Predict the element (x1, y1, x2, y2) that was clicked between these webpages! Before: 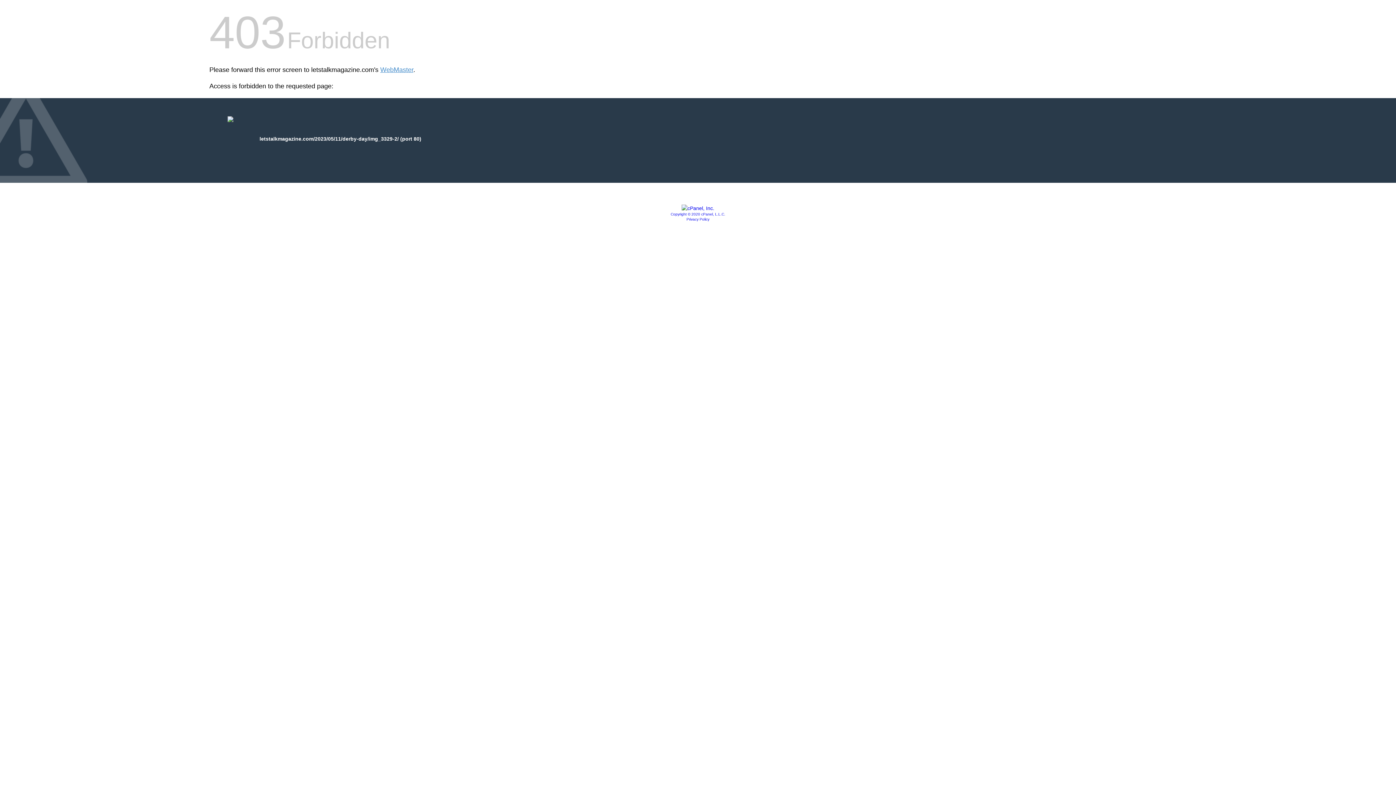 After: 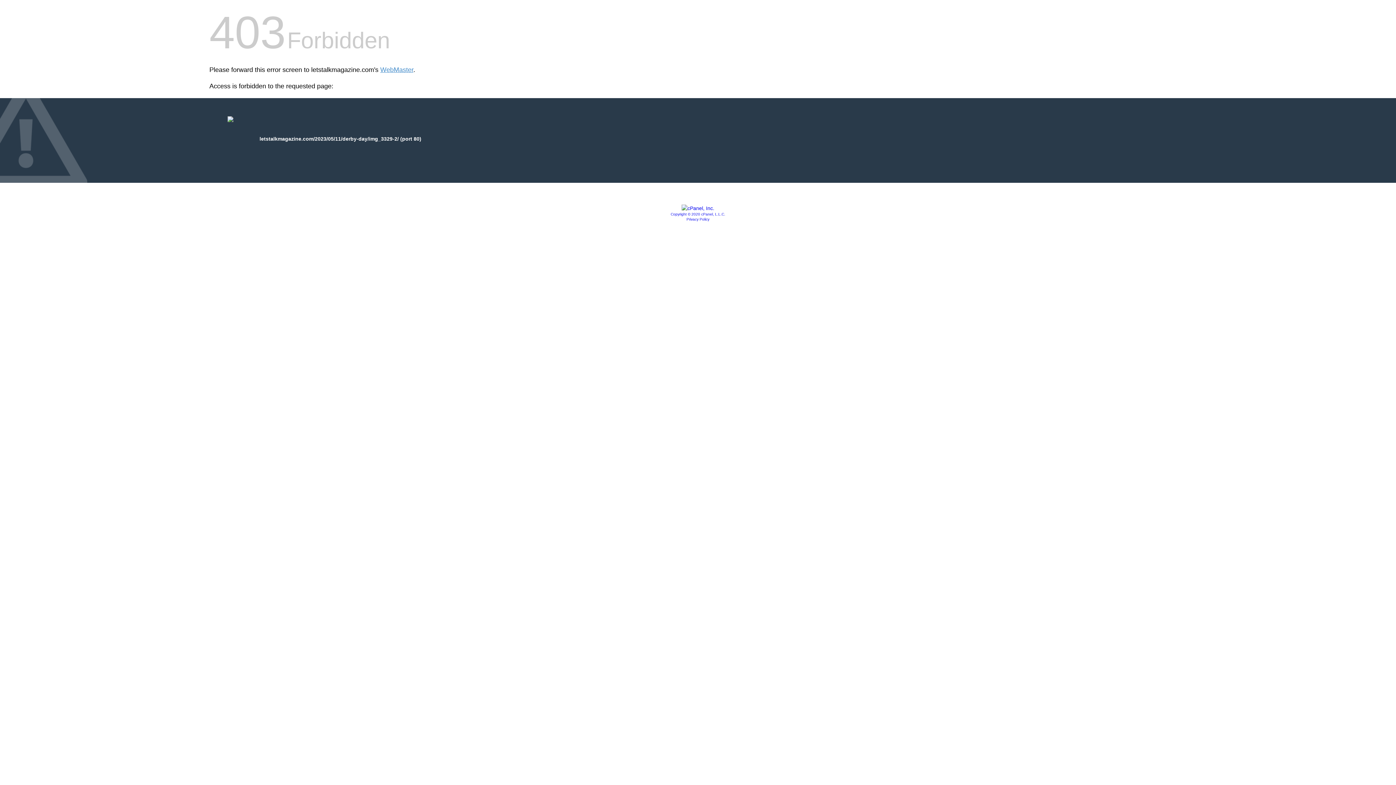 Action: bbox: (670, 212, 725, 216) label: Copyright © 2020 cPanel, L.L.C.